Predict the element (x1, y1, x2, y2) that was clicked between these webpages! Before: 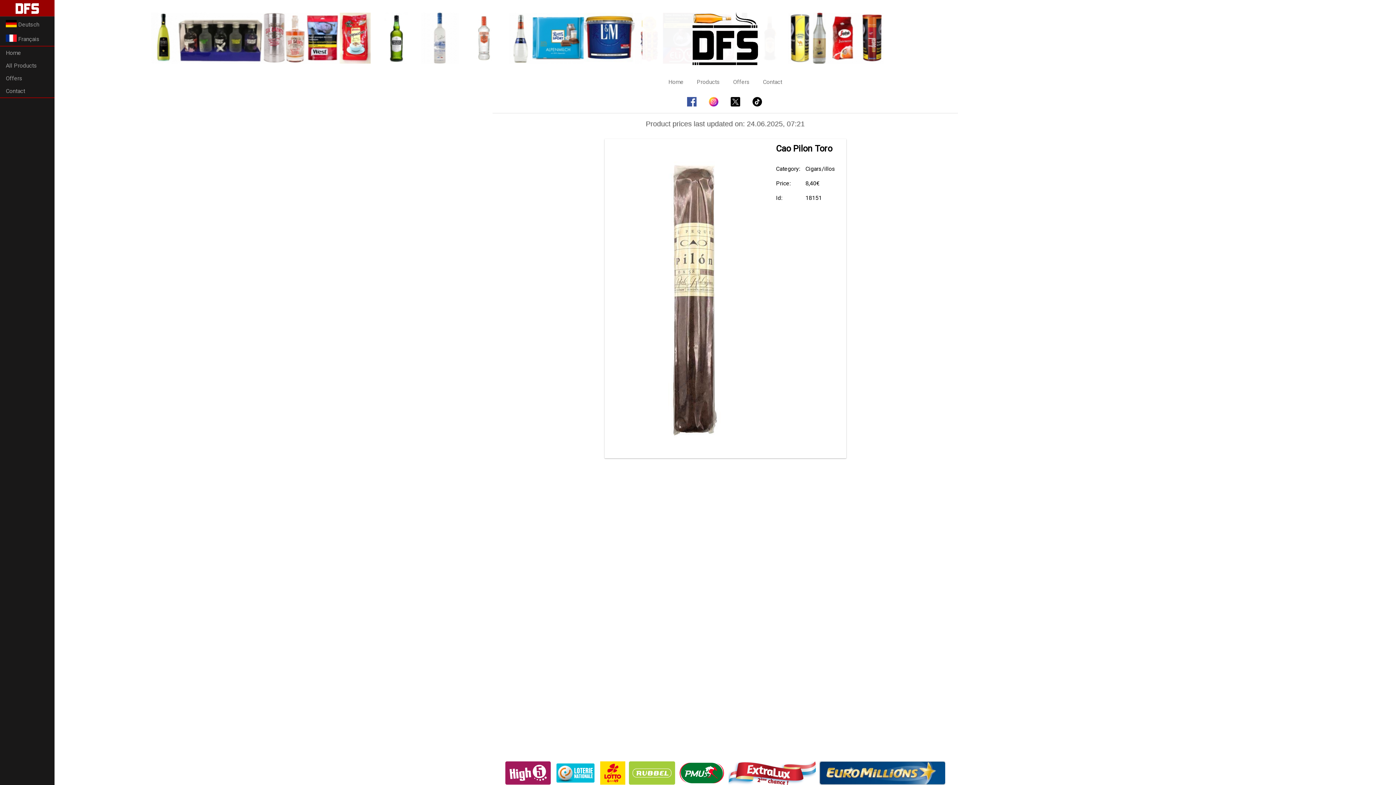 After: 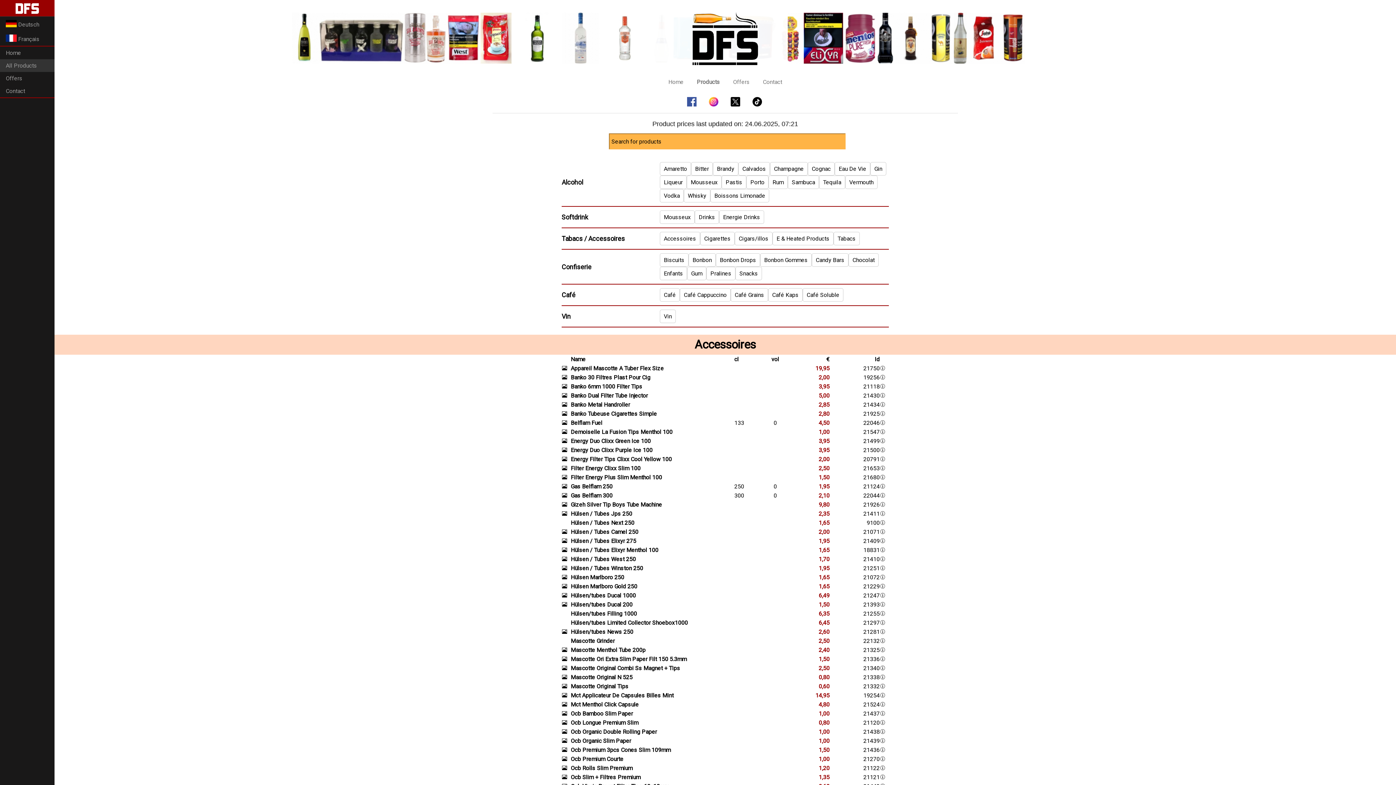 Action: bbox: (0, 59, 54, 72) label: All Products